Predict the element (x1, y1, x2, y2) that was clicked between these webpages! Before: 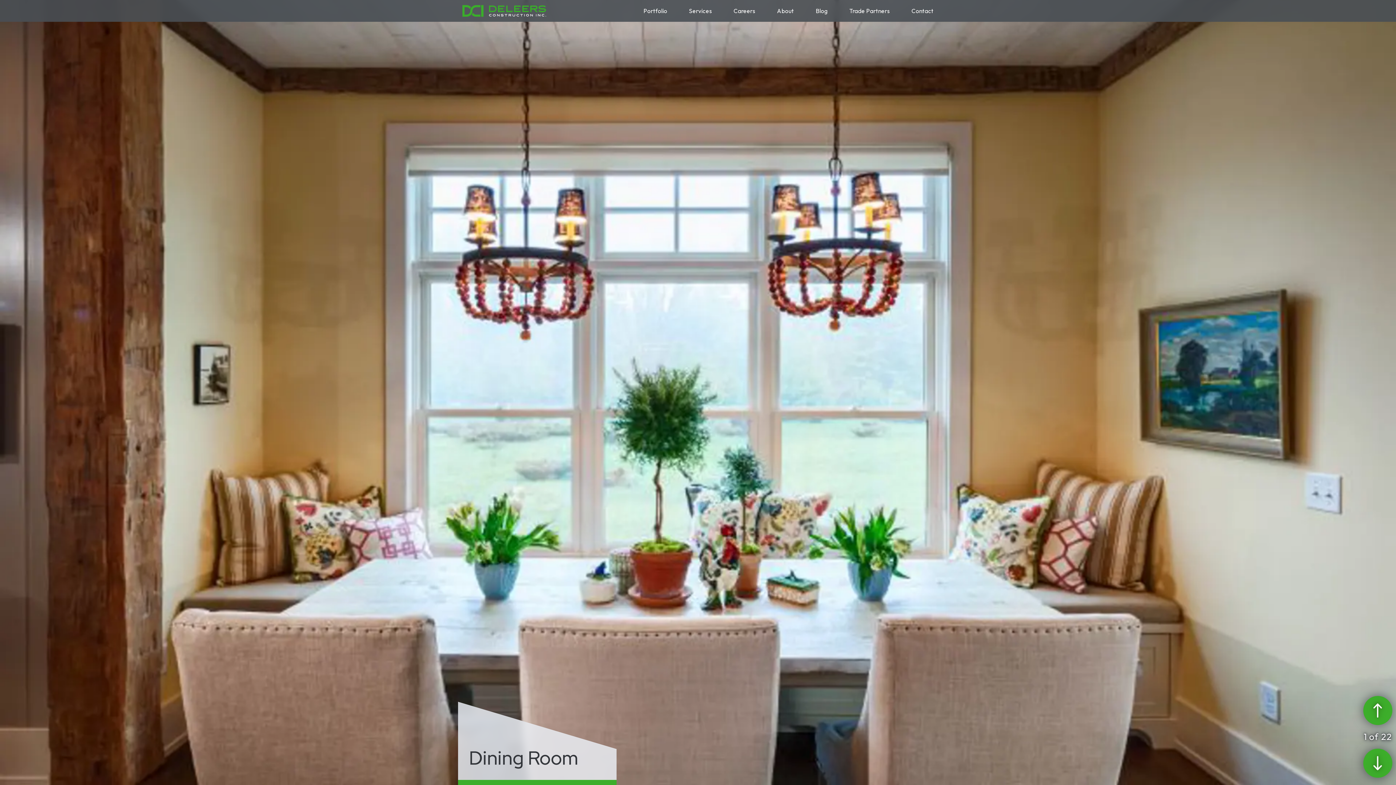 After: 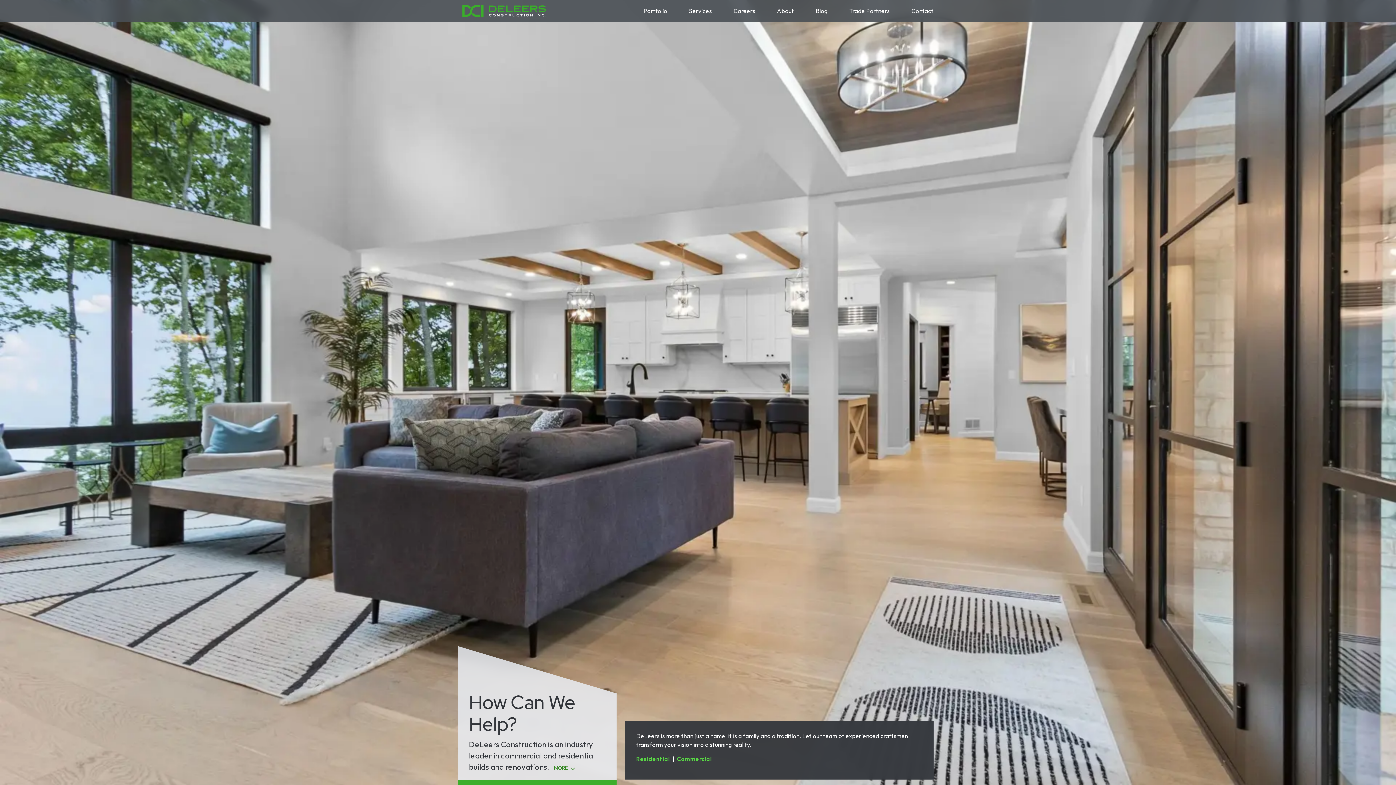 Action: label: Services bbox: (689, 0, 712, 21)